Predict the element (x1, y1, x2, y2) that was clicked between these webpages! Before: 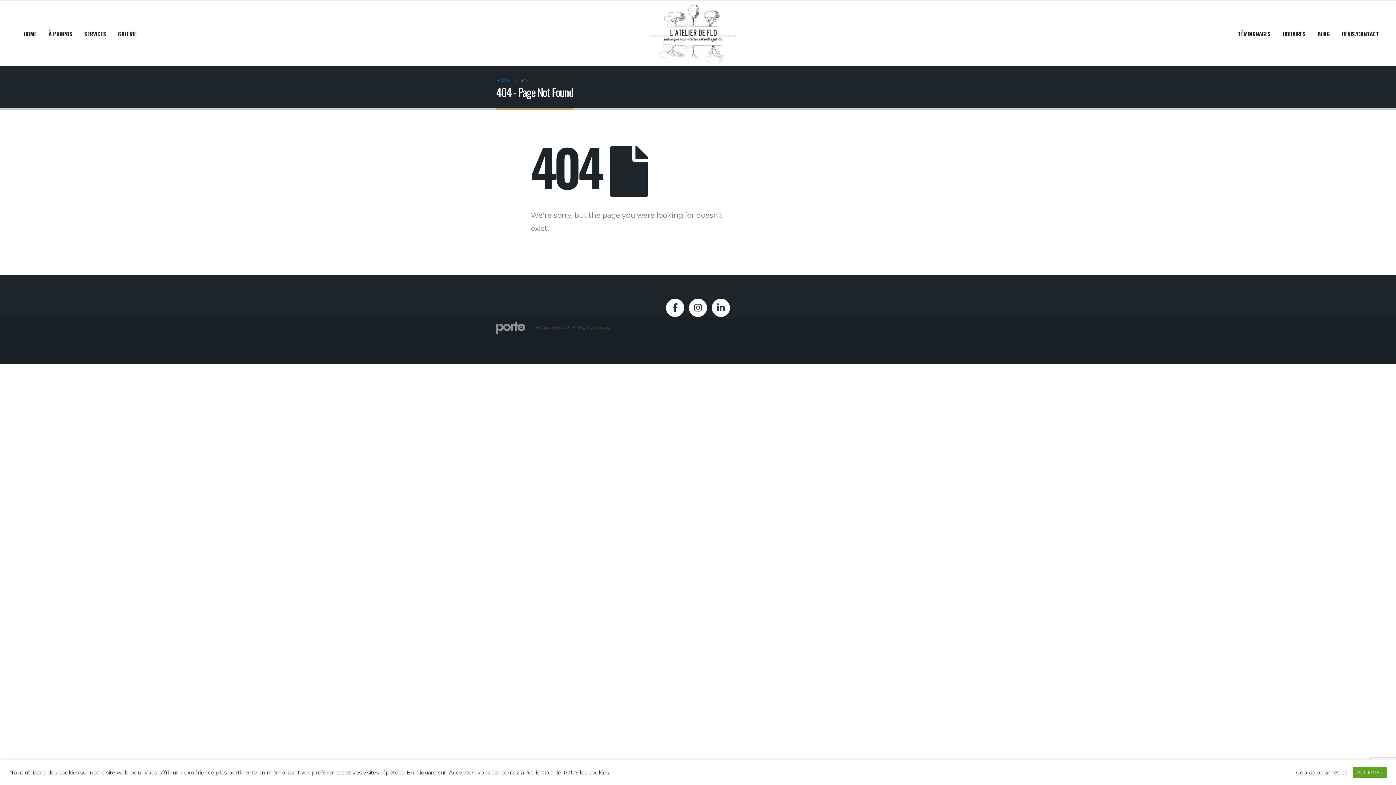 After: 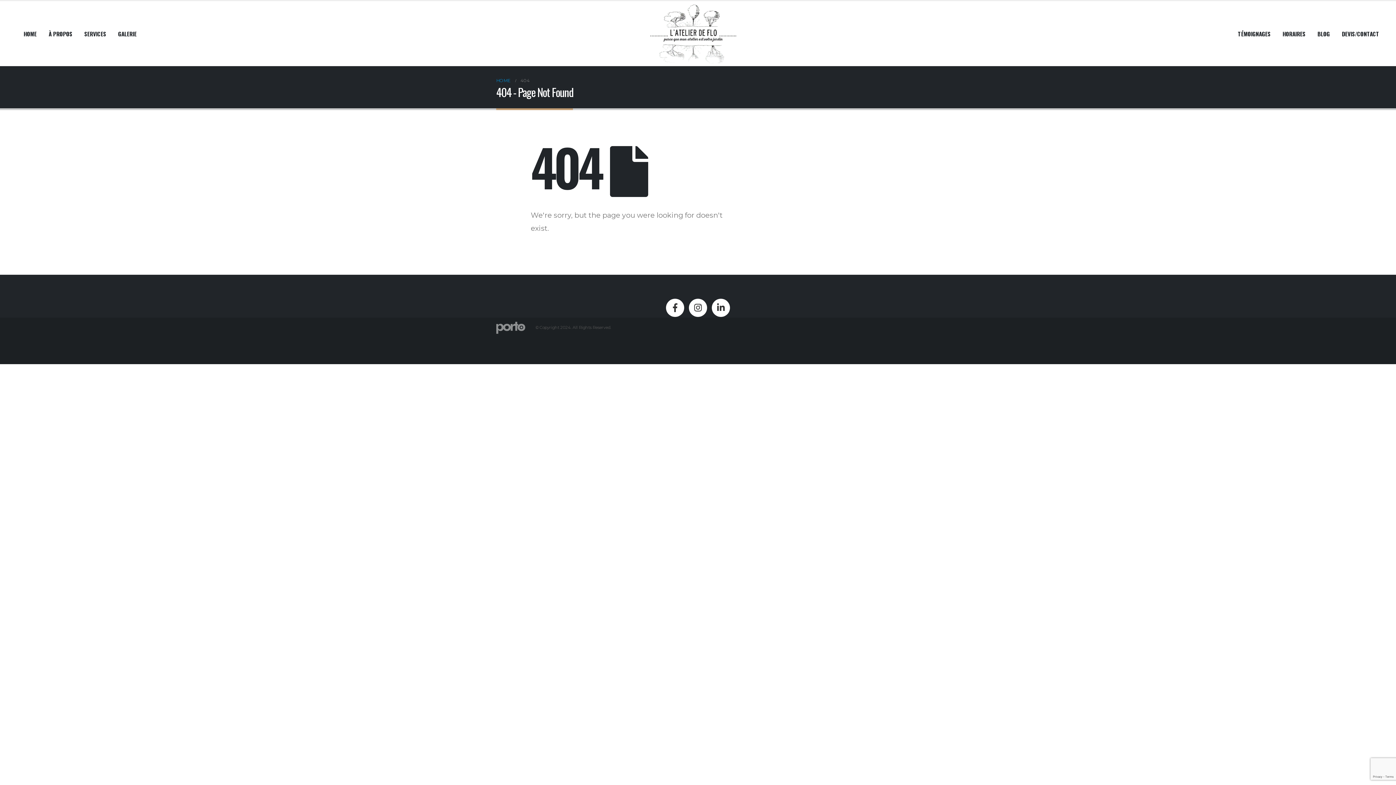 Action: label: ACCEPTER bbox: (1353, 767, 1387, 778)